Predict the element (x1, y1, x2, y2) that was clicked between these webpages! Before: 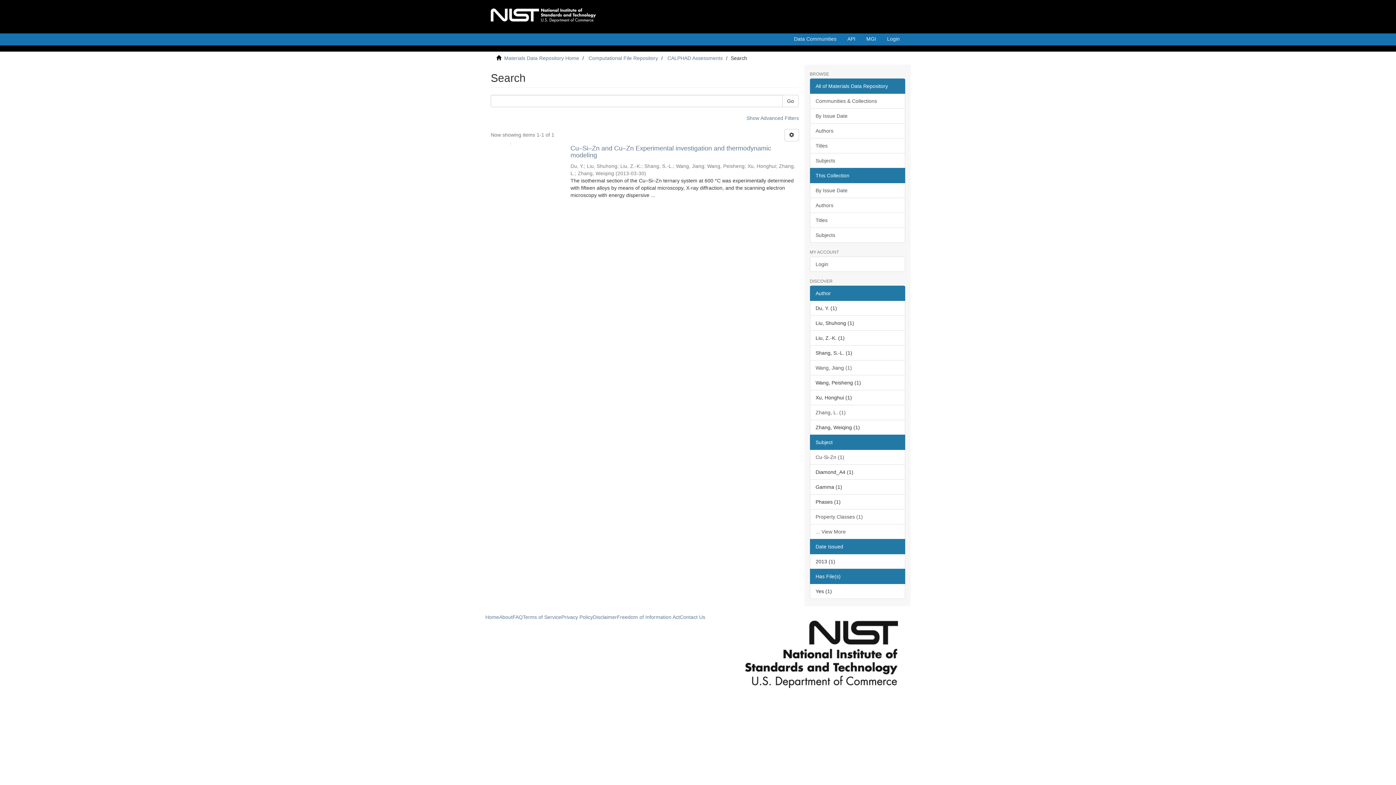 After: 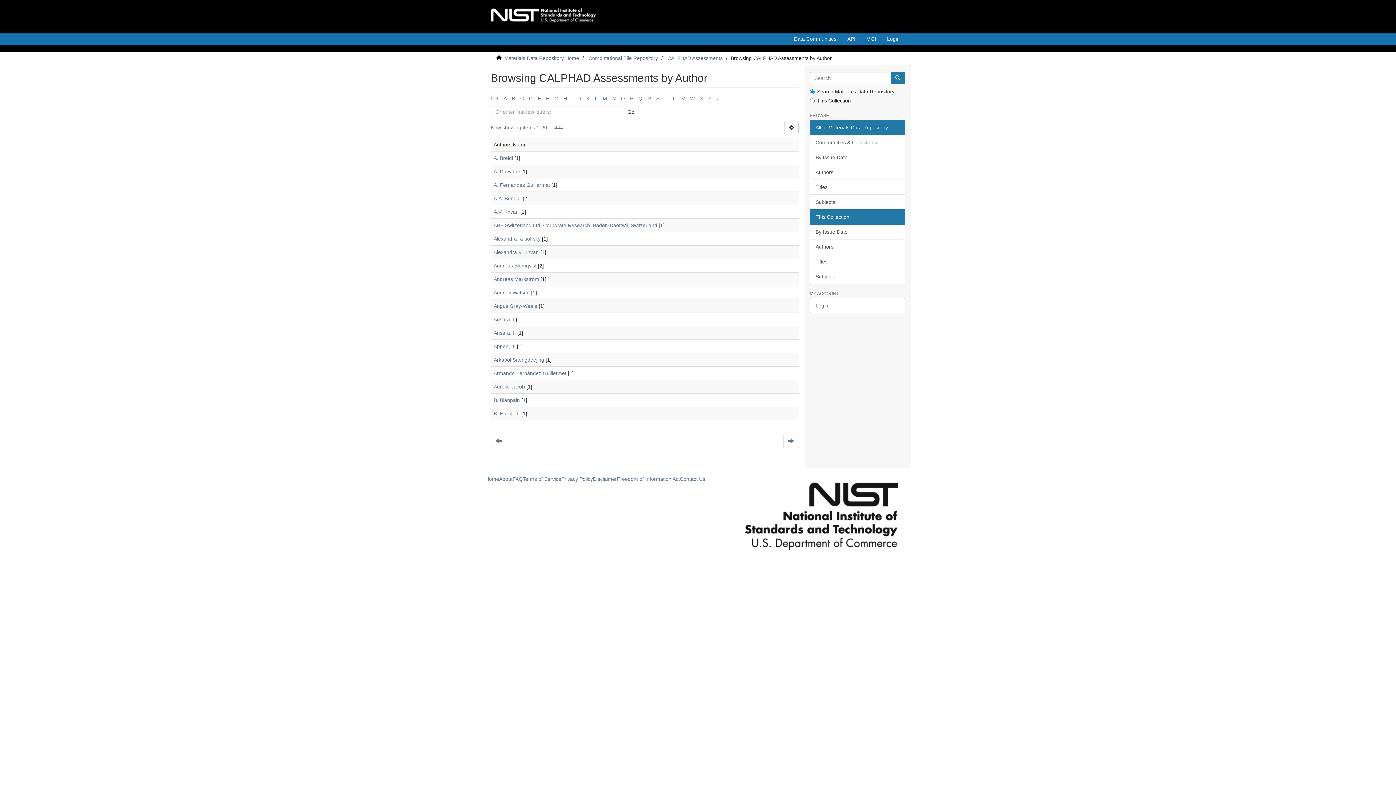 Action: label: Authors bbox: (810, 197, 905, 213)